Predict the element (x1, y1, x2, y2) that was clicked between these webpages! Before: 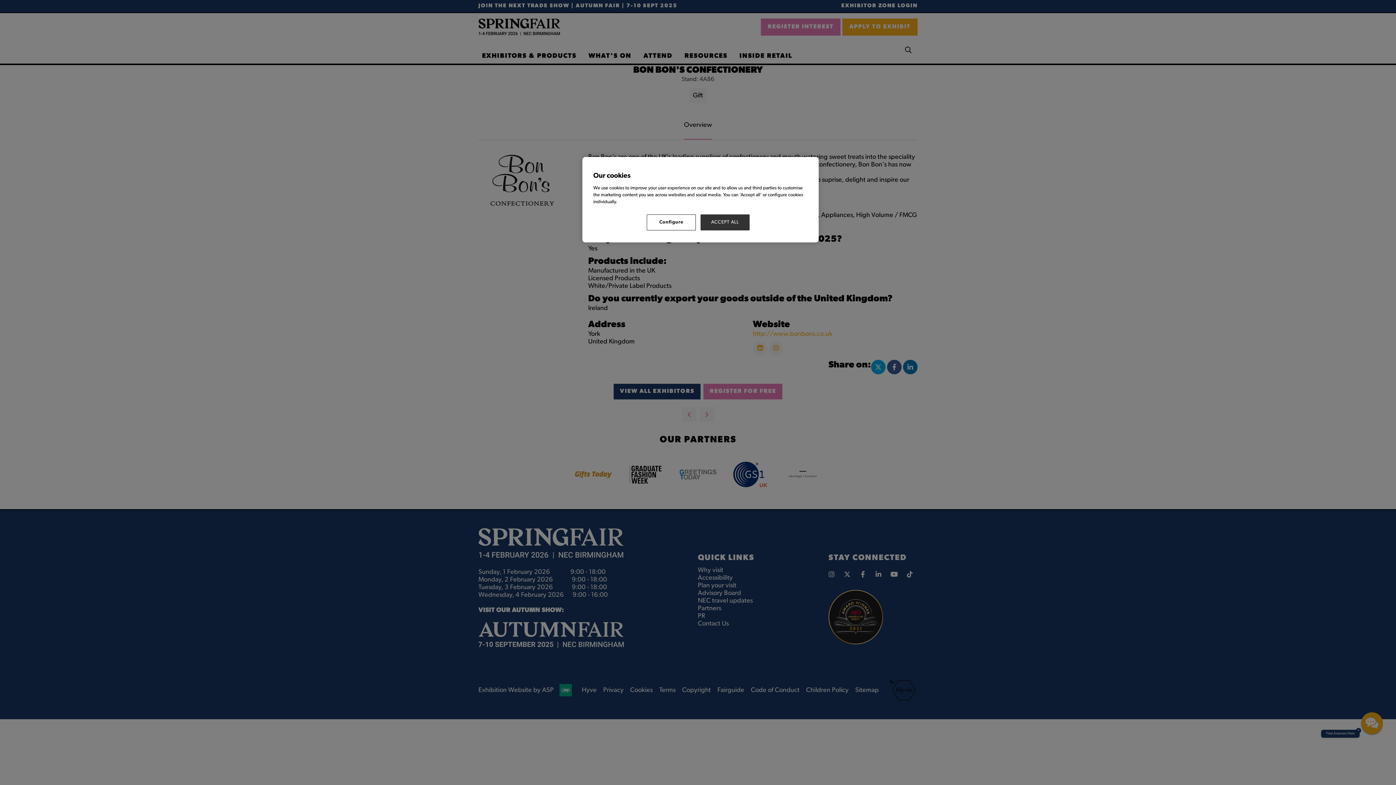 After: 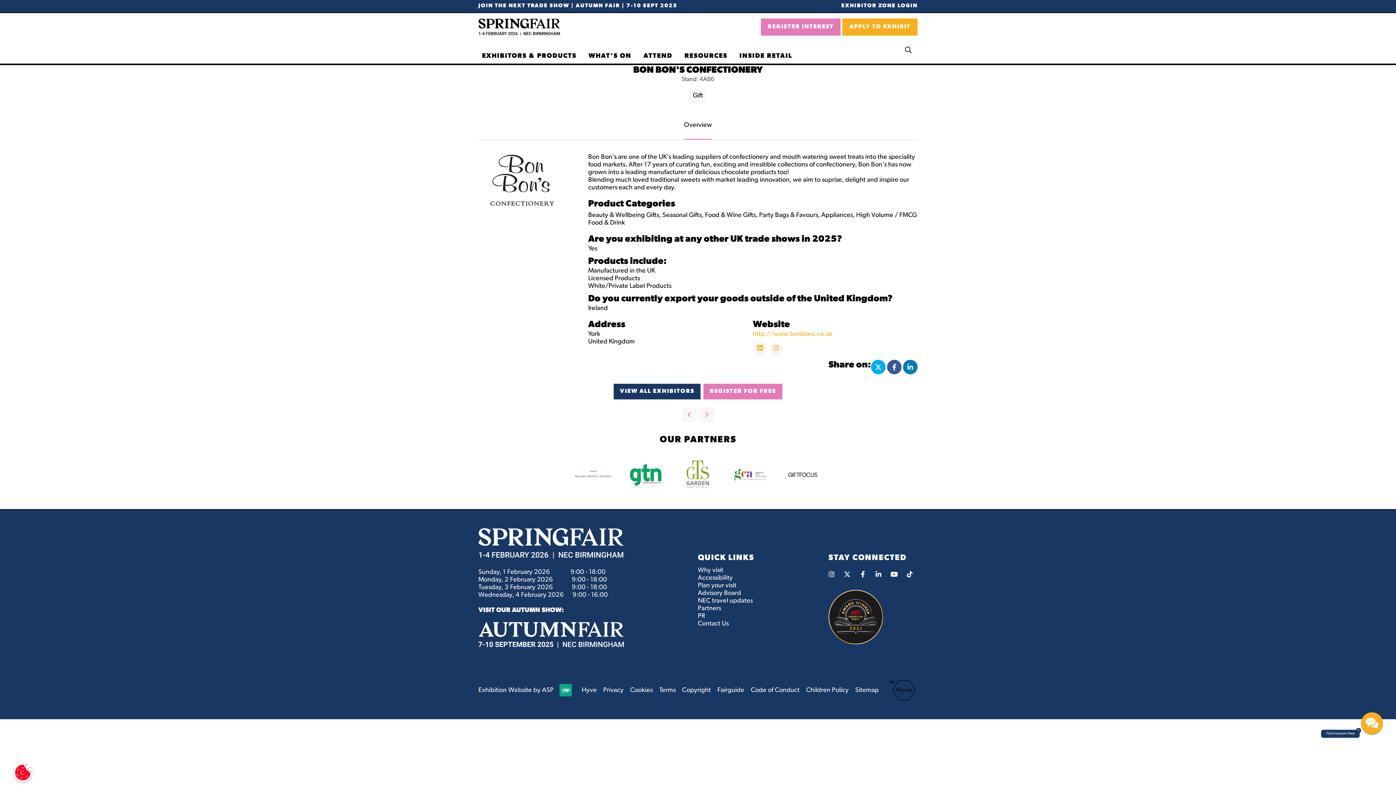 Action: label: ACCEPT ALL bbox: (700, 214, 749, 230)